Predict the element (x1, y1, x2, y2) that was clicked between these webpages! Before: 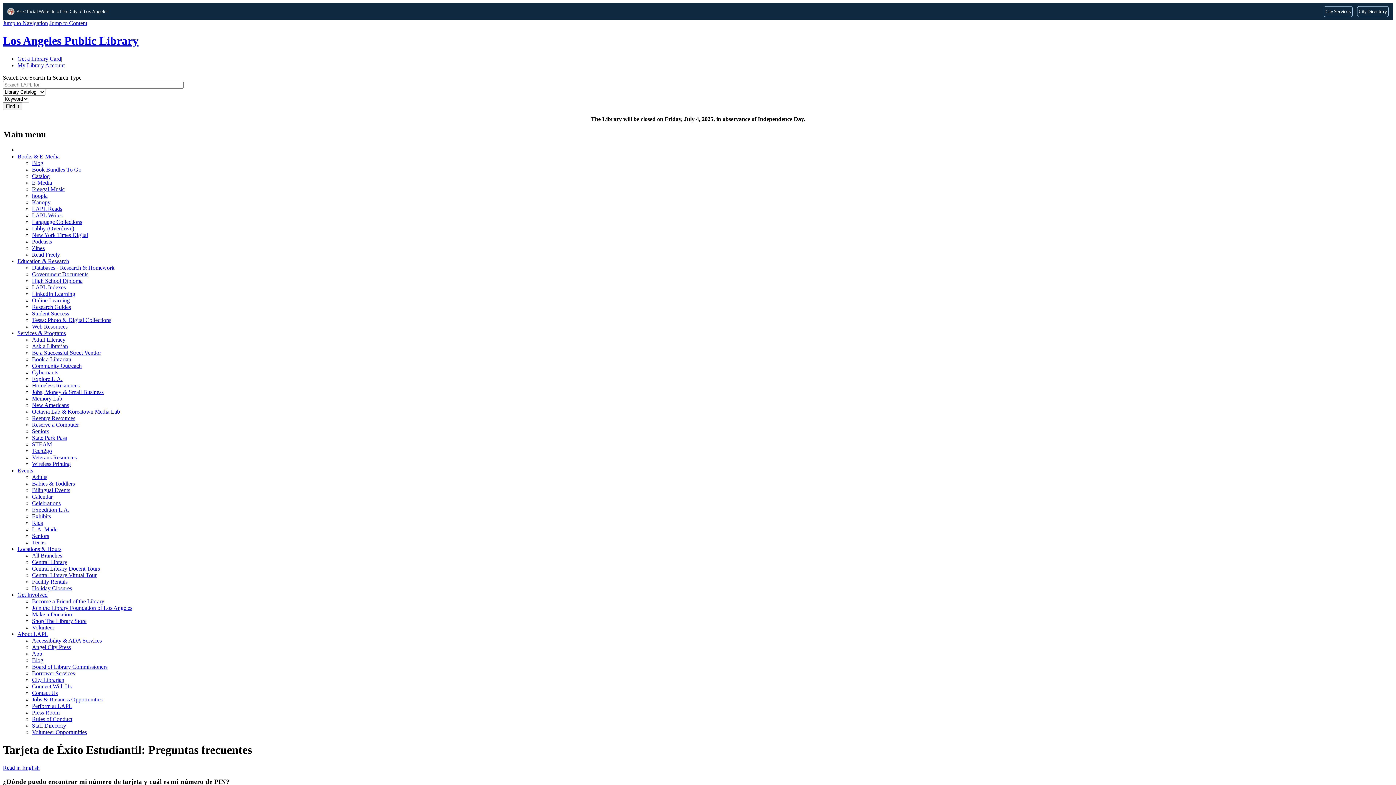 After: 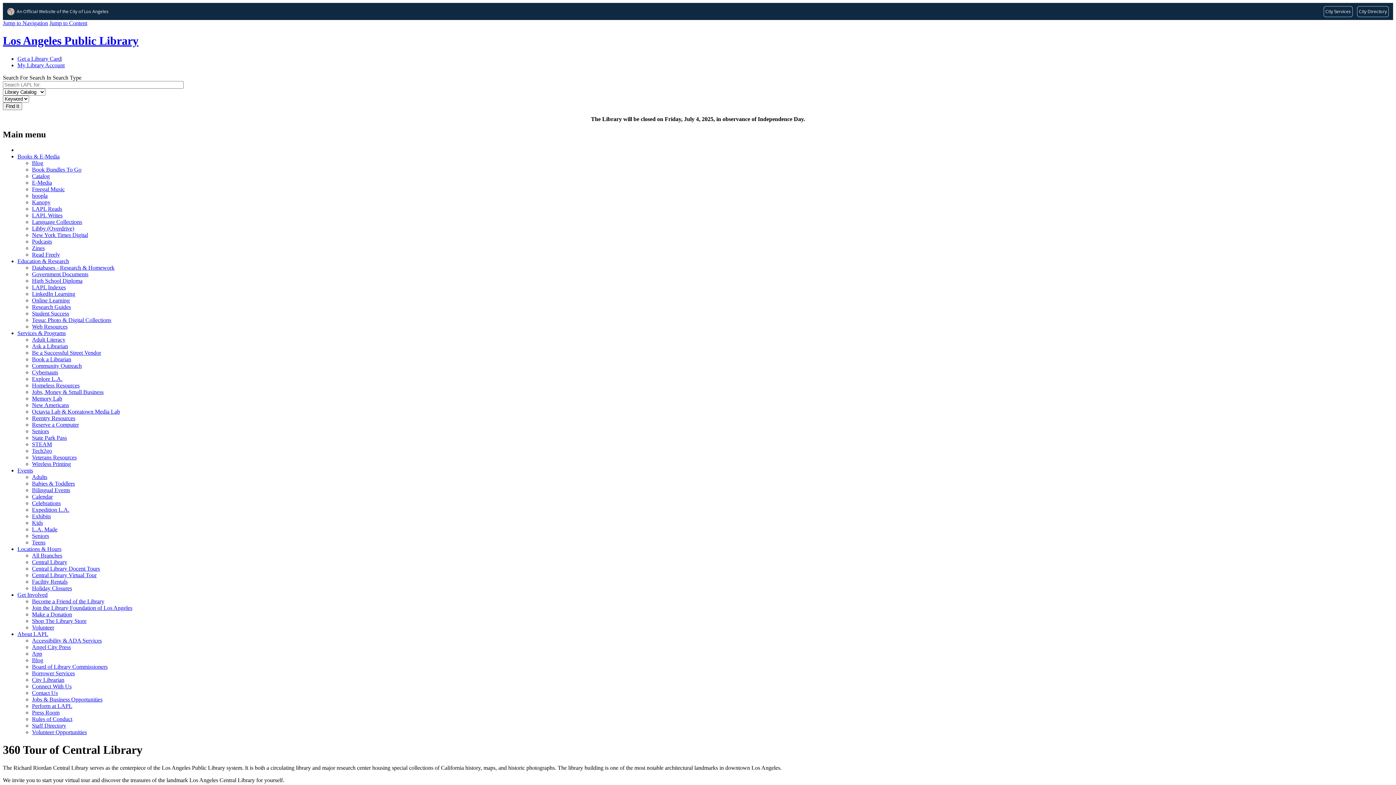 Action: label: Central Library Virtual Tour bbox: (32, 572, 96, 578)